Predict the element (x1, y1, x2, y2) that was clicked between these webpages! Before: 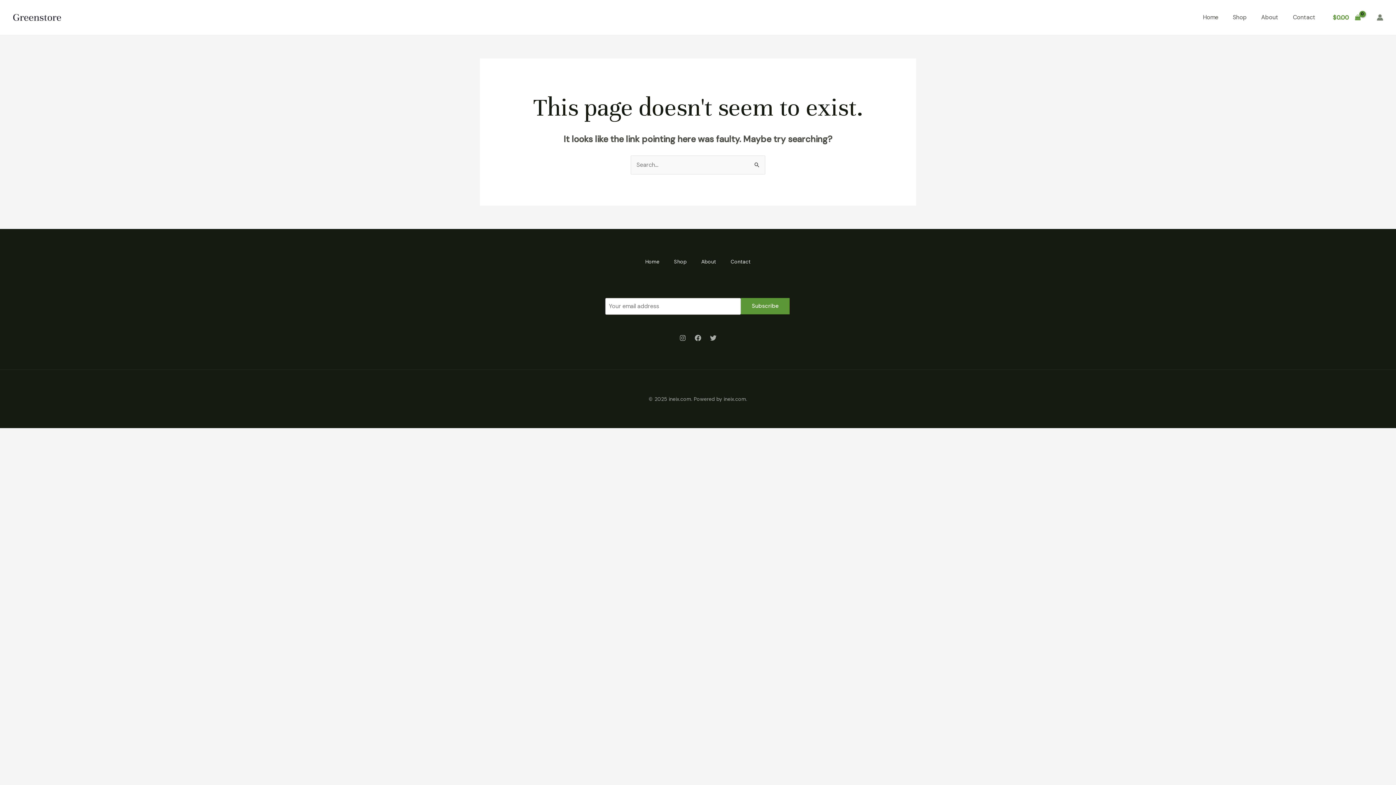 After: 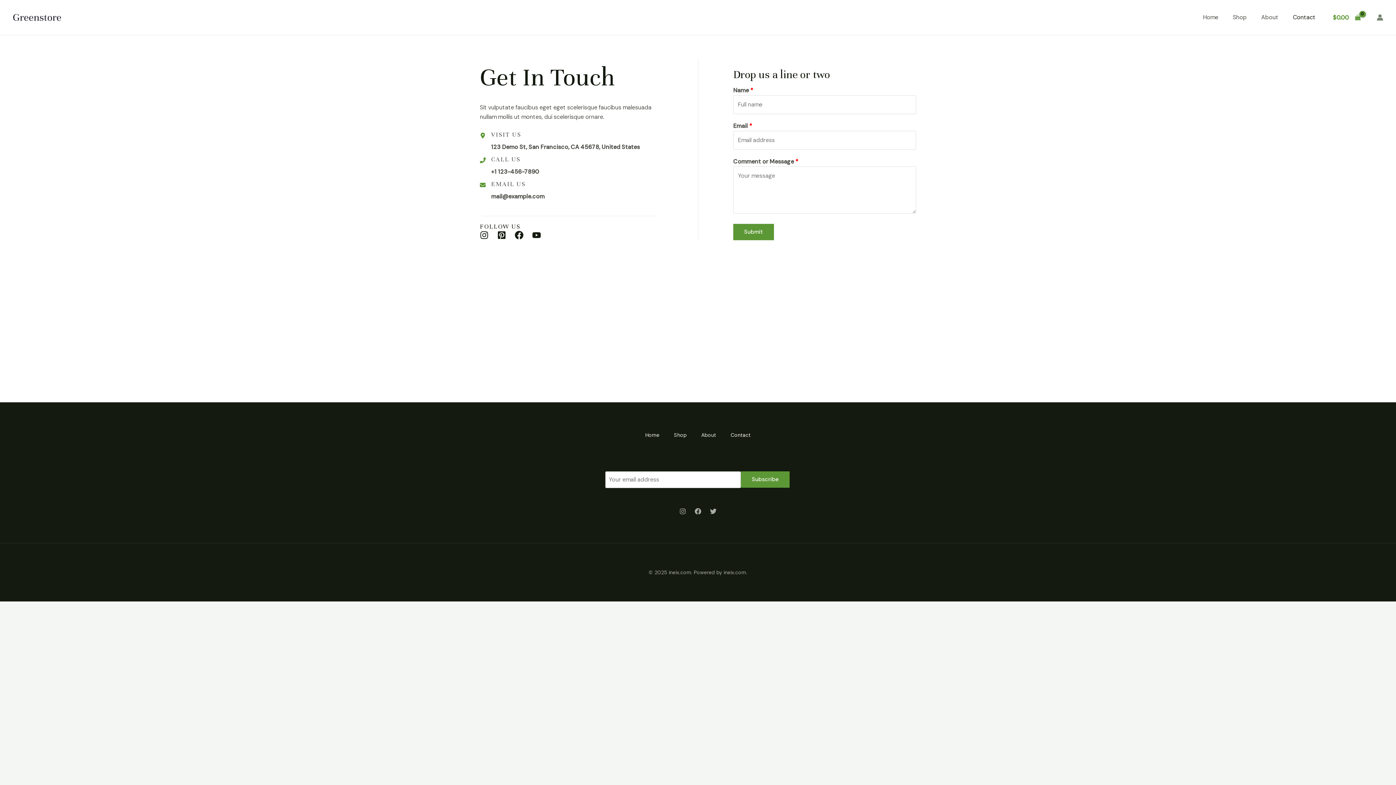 Action: label: Contact bbox: (723, 257, 758, 266)